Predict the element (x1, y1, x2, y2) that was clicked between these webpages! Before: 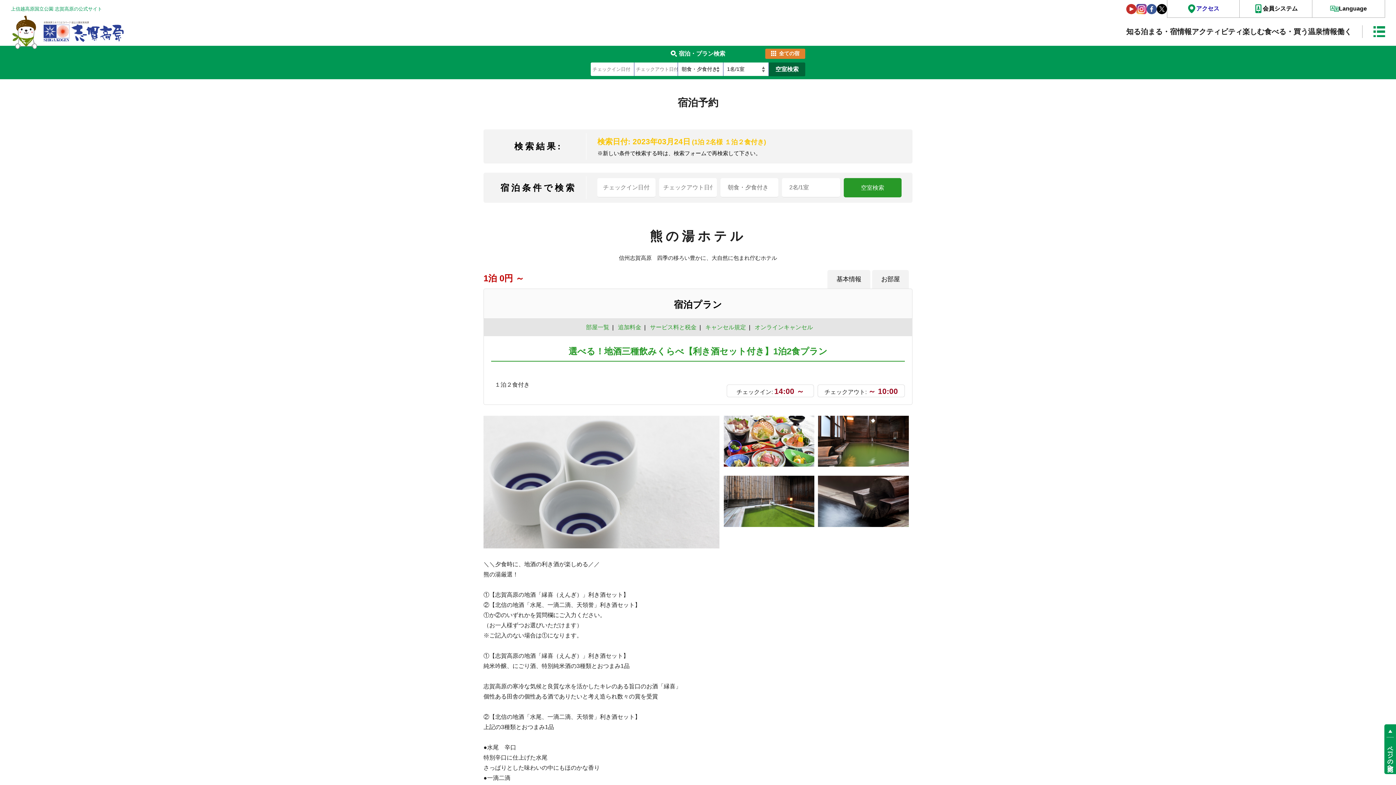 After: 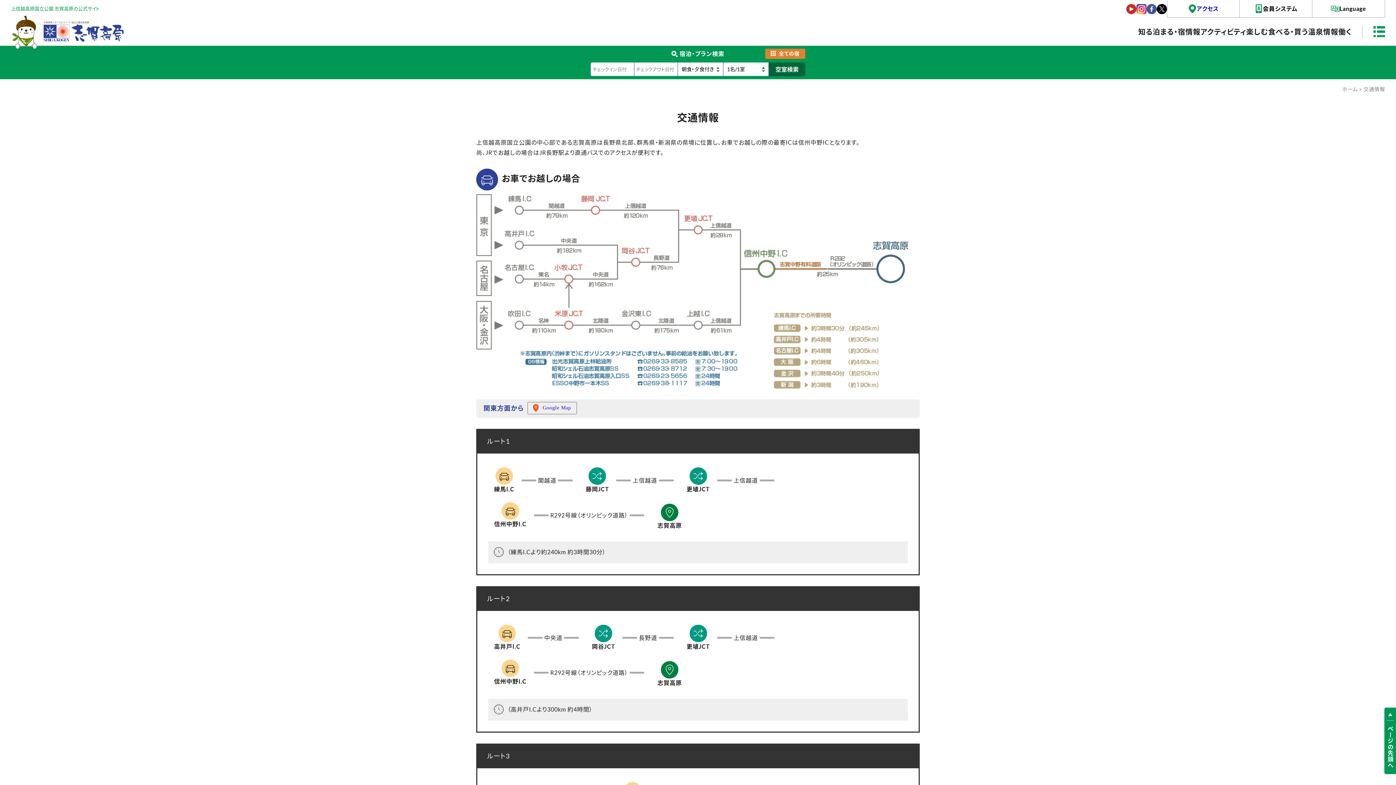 Action: label: アクセス bbox: (1167, 0, 1239, 17)